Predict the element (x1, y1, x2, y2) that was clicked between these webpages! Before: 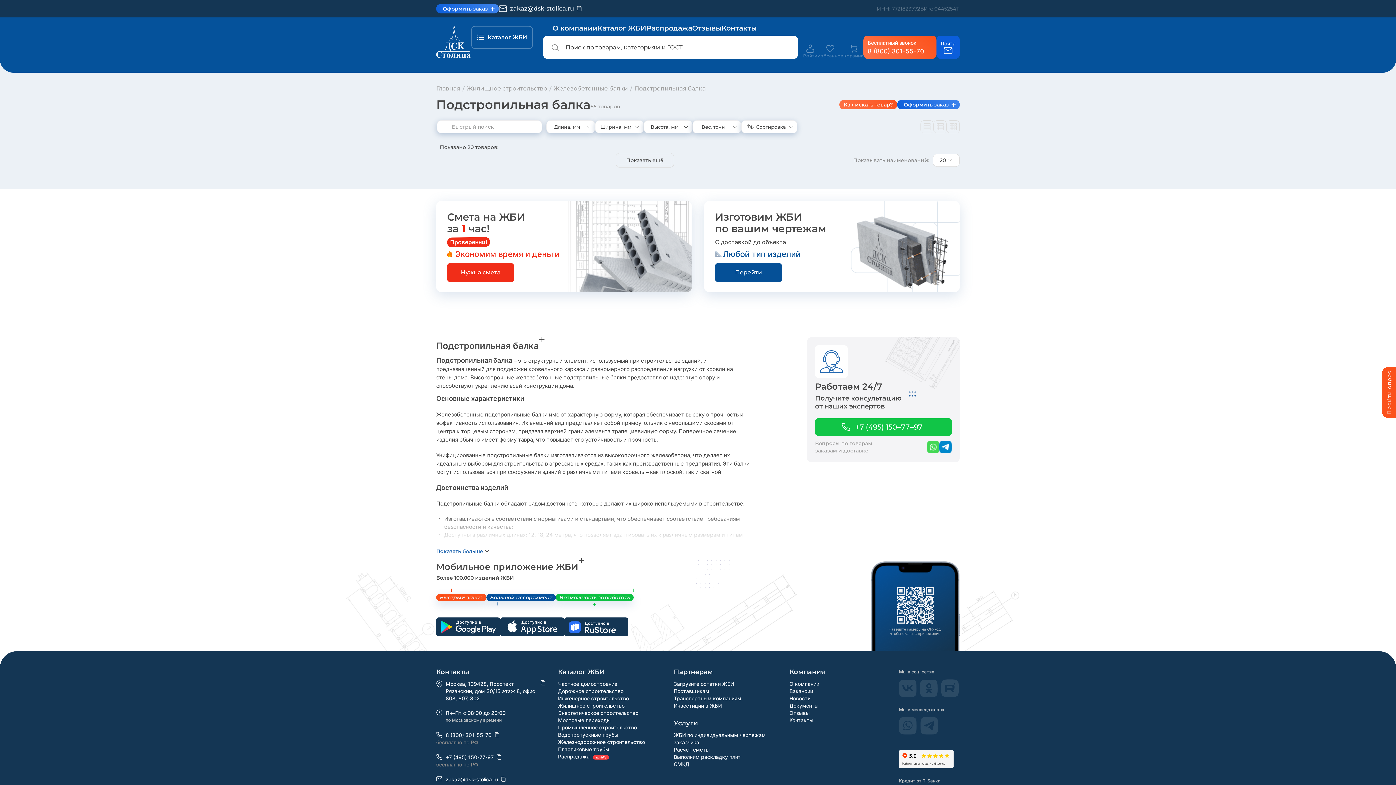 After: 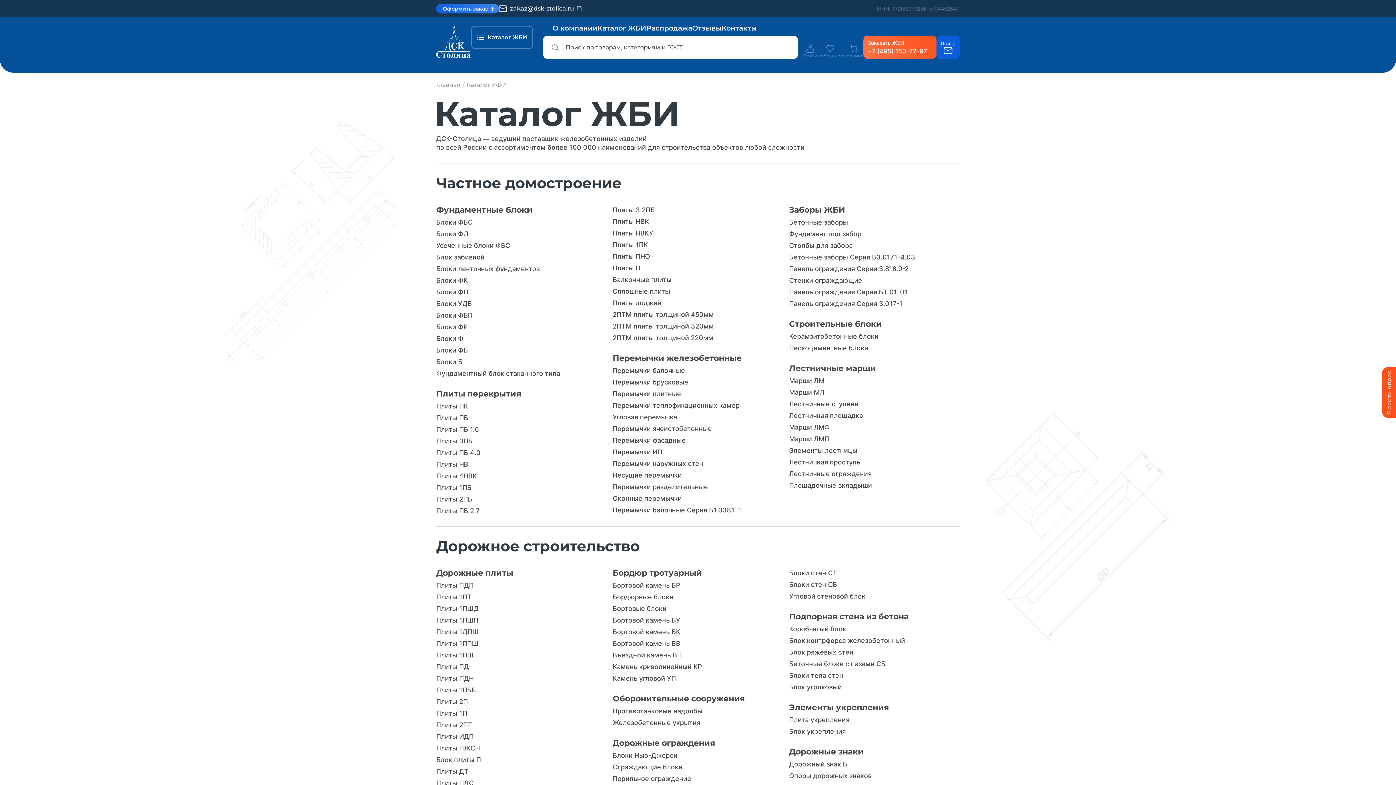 Action: label: Каталог ЖБИ bbox: (597, 24, 646, 32)